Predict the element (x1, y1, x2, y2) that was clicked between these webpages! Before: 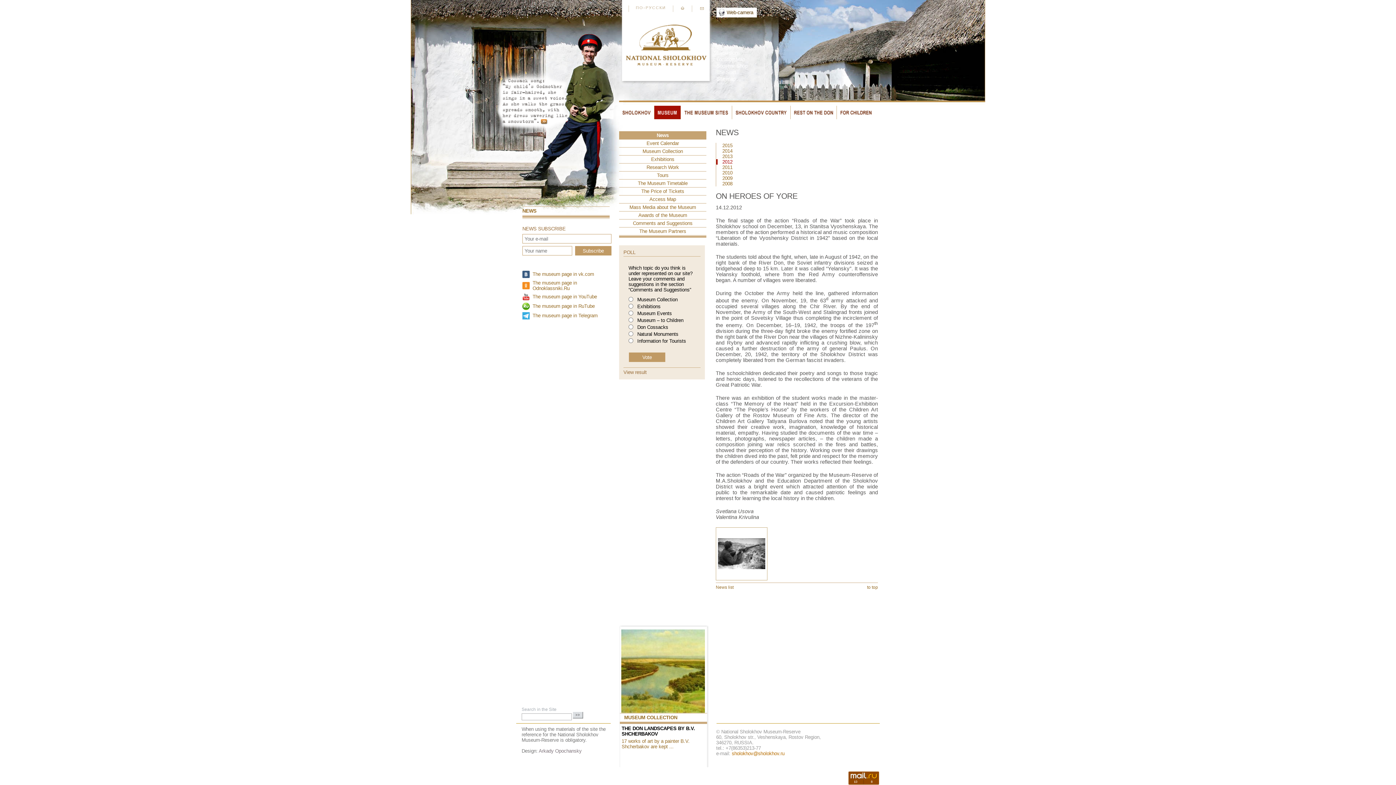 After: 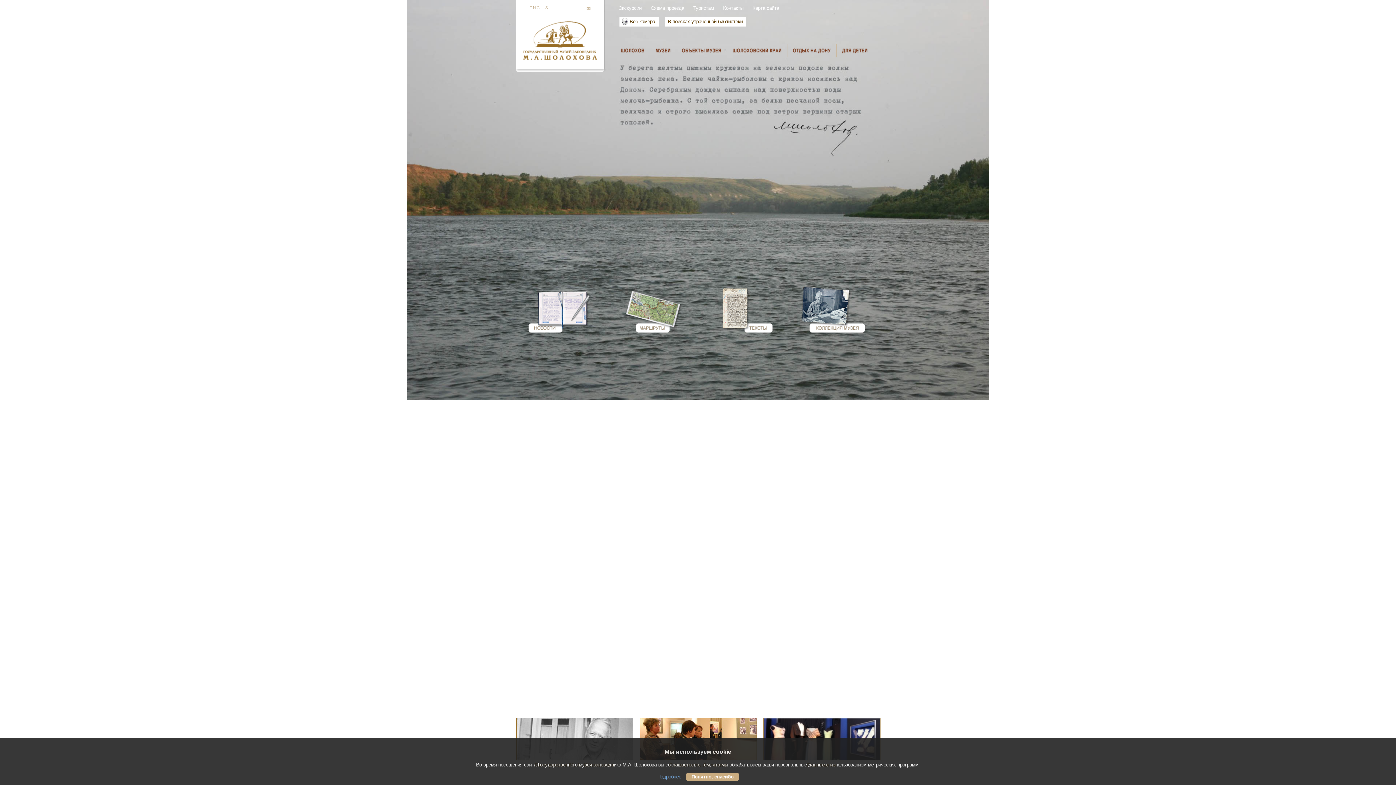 Action: label: ПО-РУССКИ bbox: (628, 5, 673, 12)